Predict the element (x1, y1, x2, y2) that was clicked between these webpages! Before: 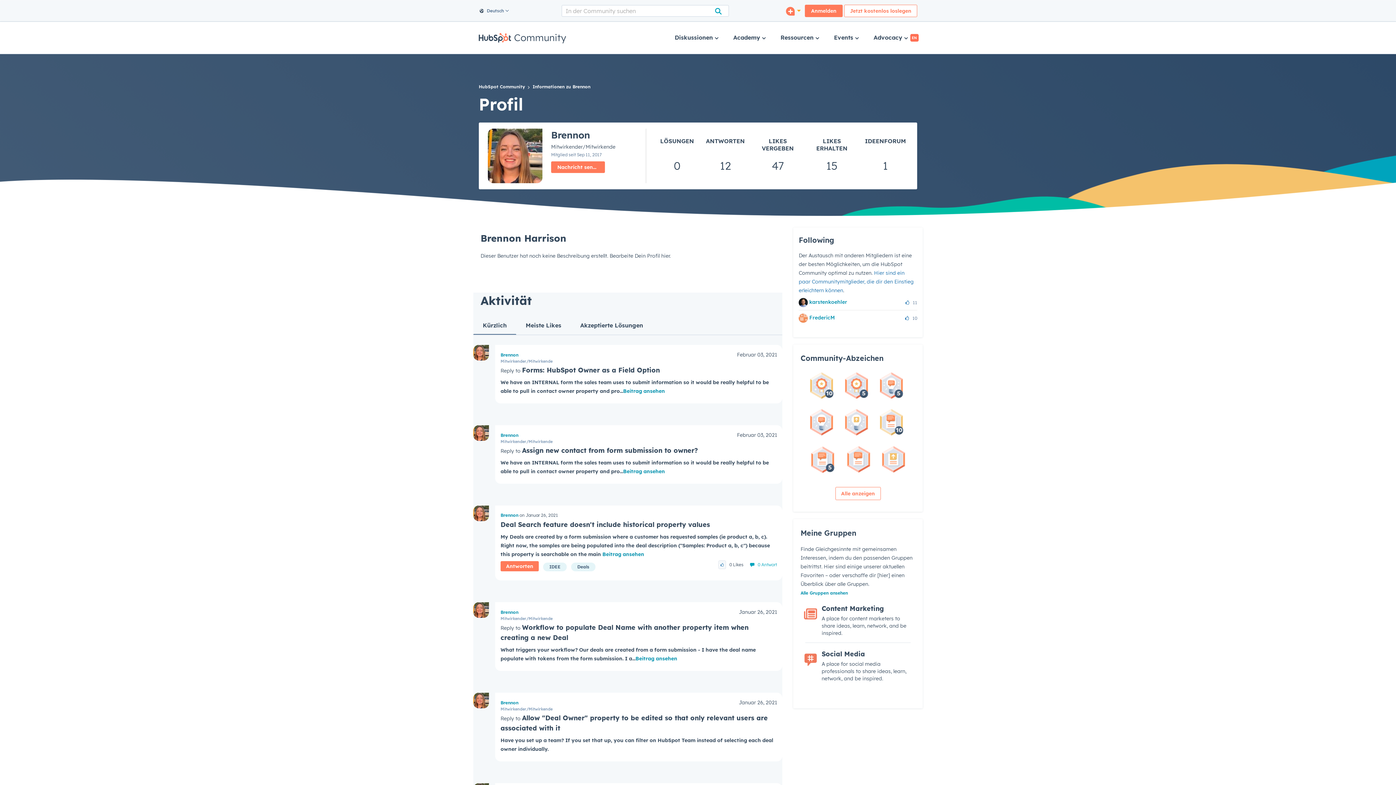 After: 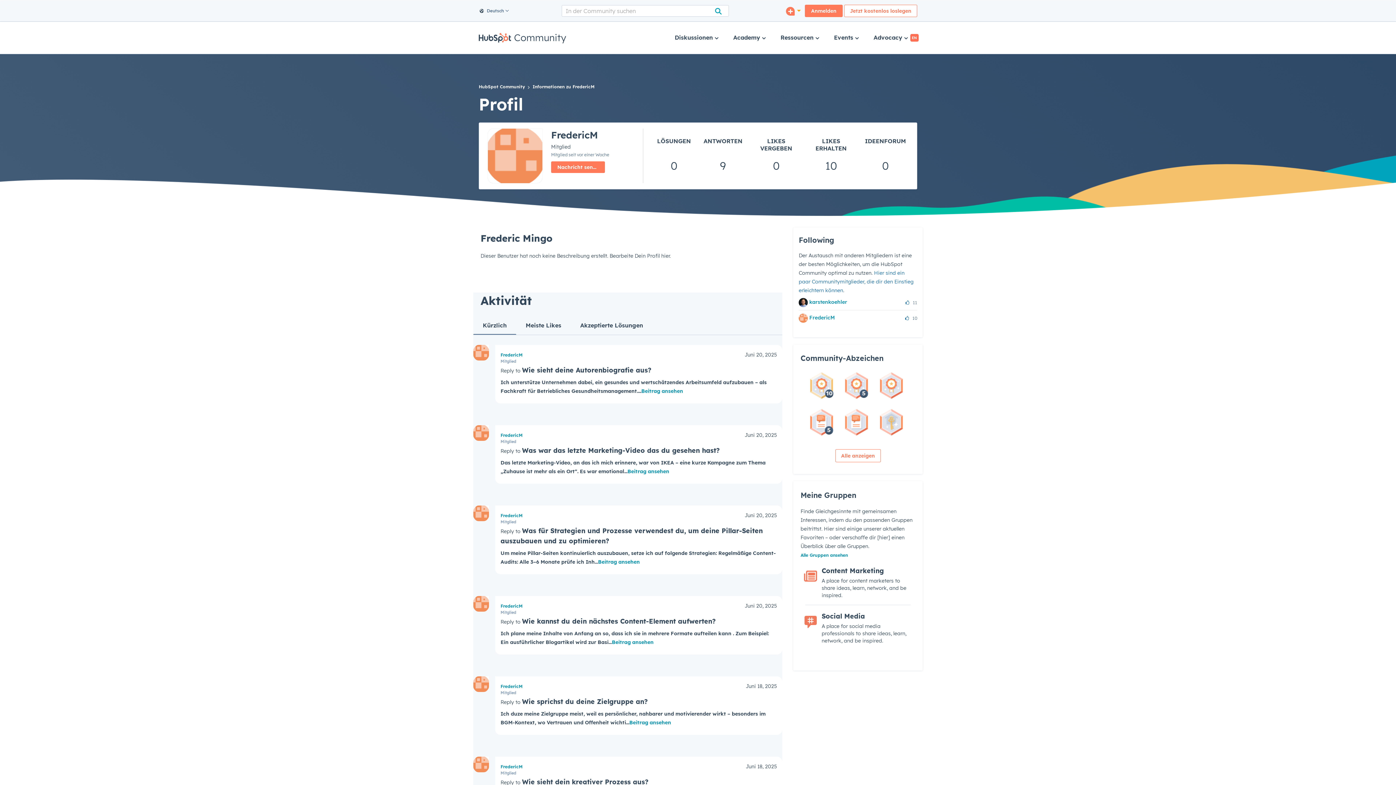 Action: bbox: (798, 314, 808, 321)